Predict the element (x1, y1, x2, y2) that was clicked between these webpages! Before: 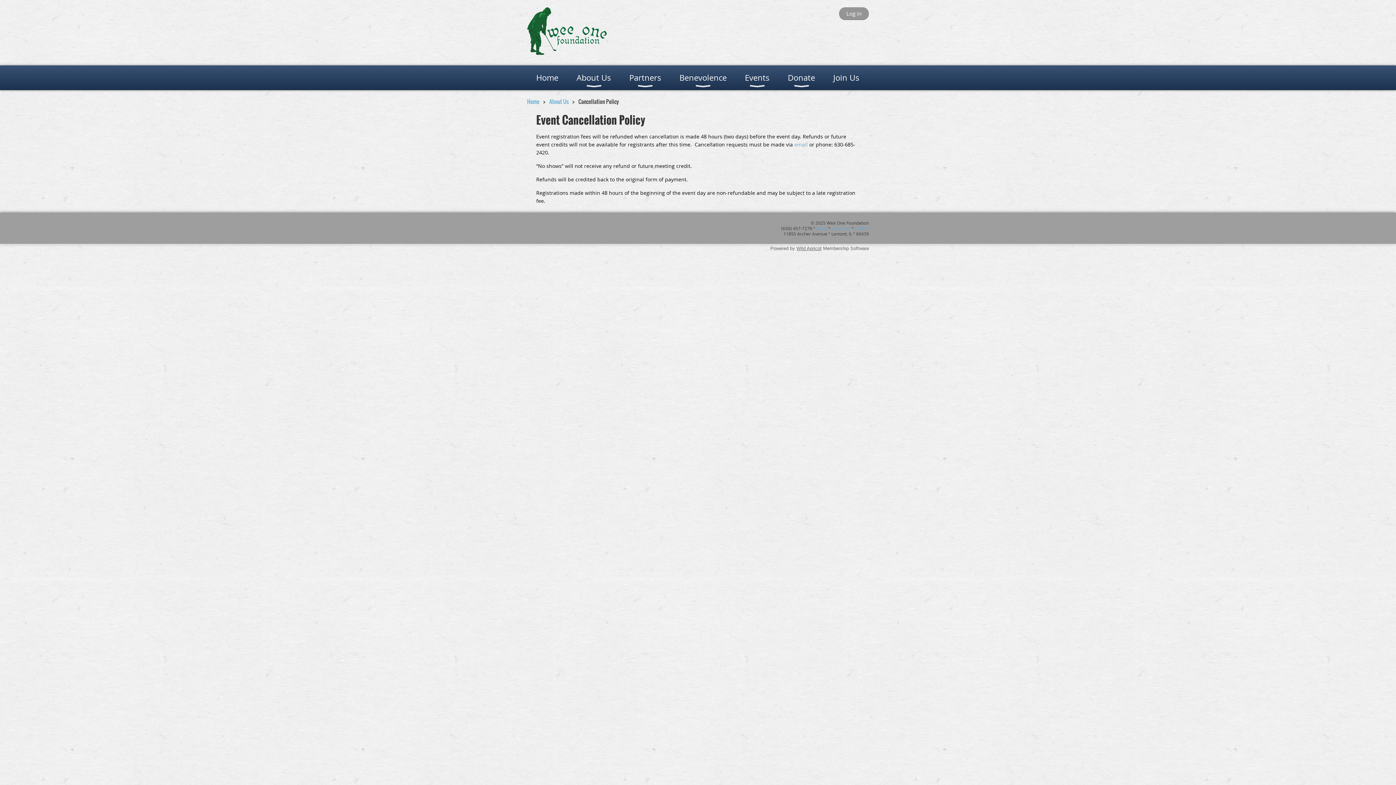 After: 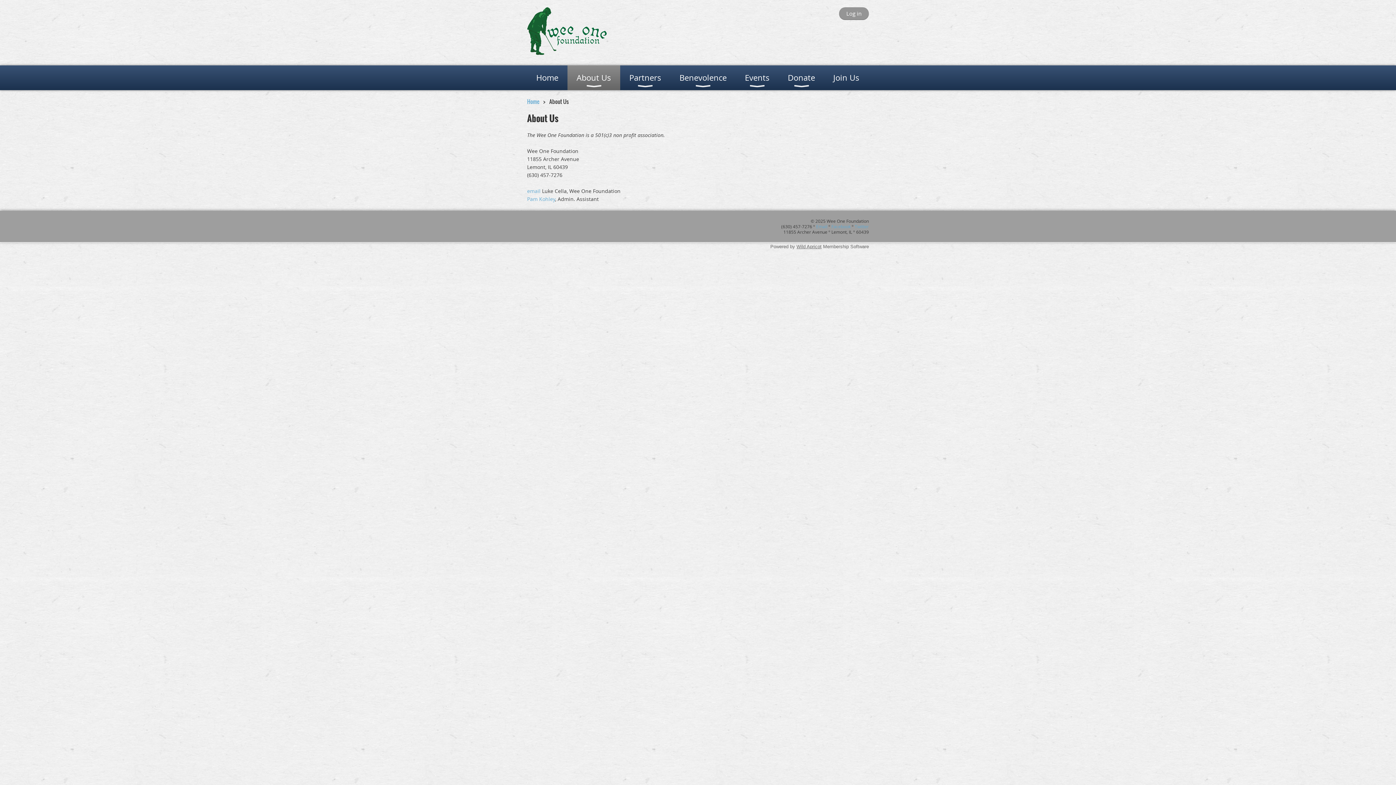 Action: bbox: (549, 97, 568, 105) label: About Us